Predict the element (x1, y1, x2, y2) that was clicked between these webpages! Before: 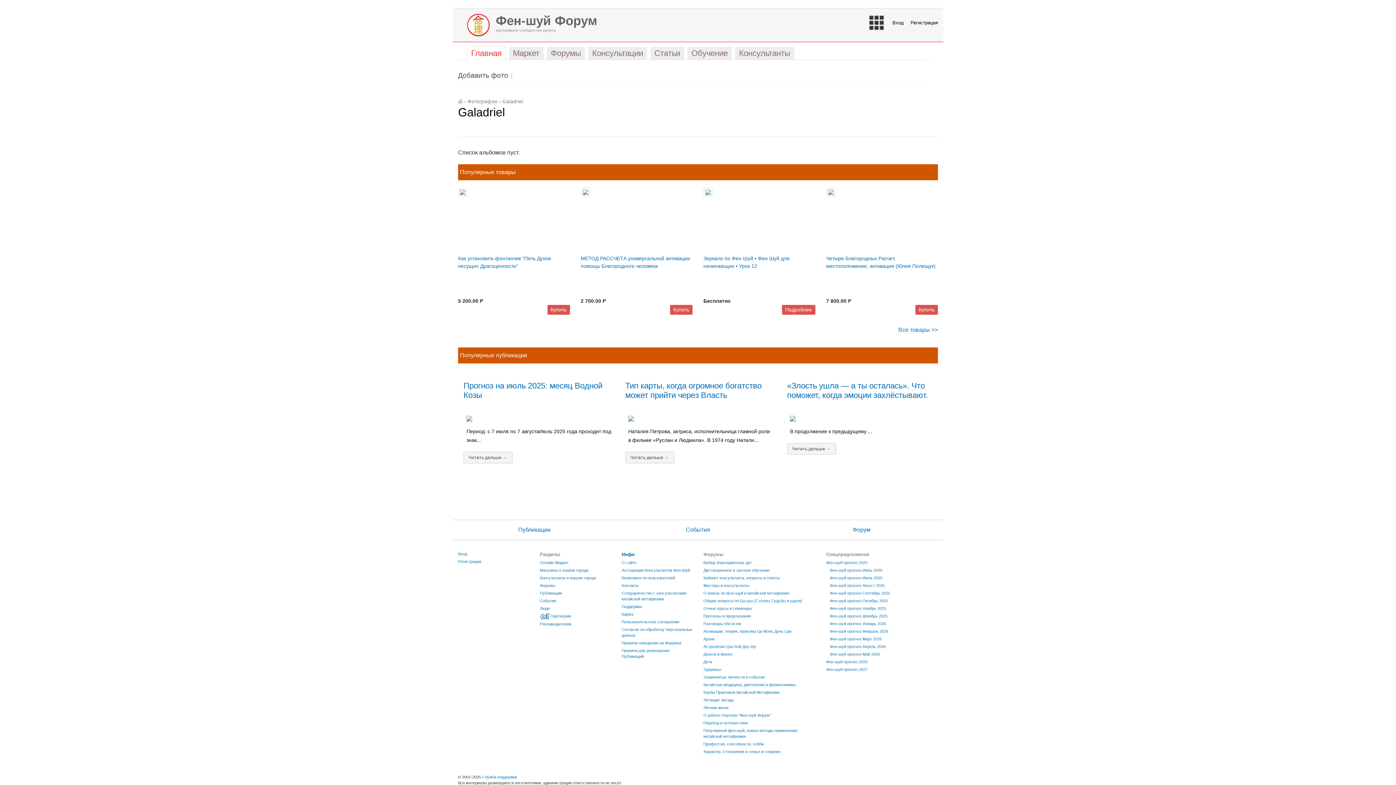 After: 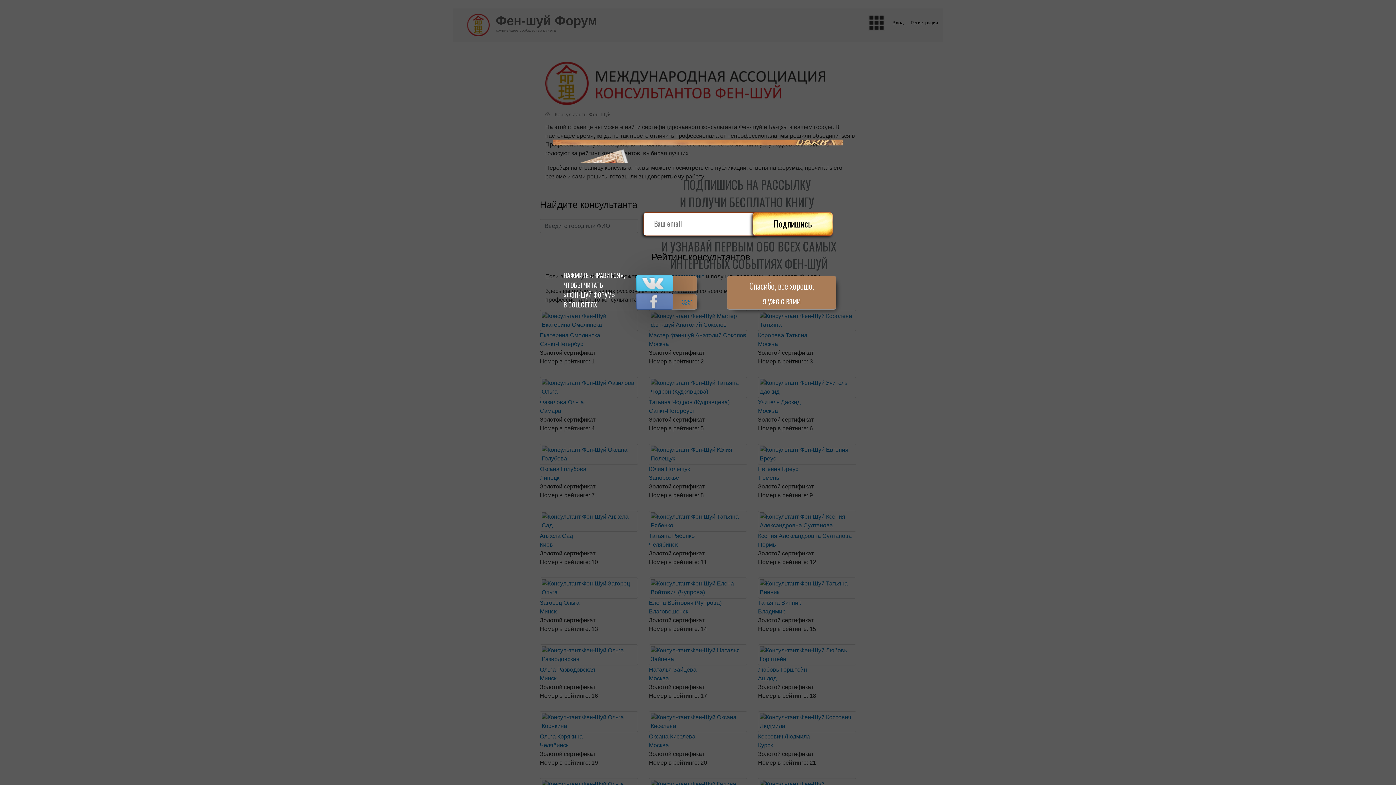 Action: bbox: (540, 575, 596, 580) label: Консультанты в вашем городе